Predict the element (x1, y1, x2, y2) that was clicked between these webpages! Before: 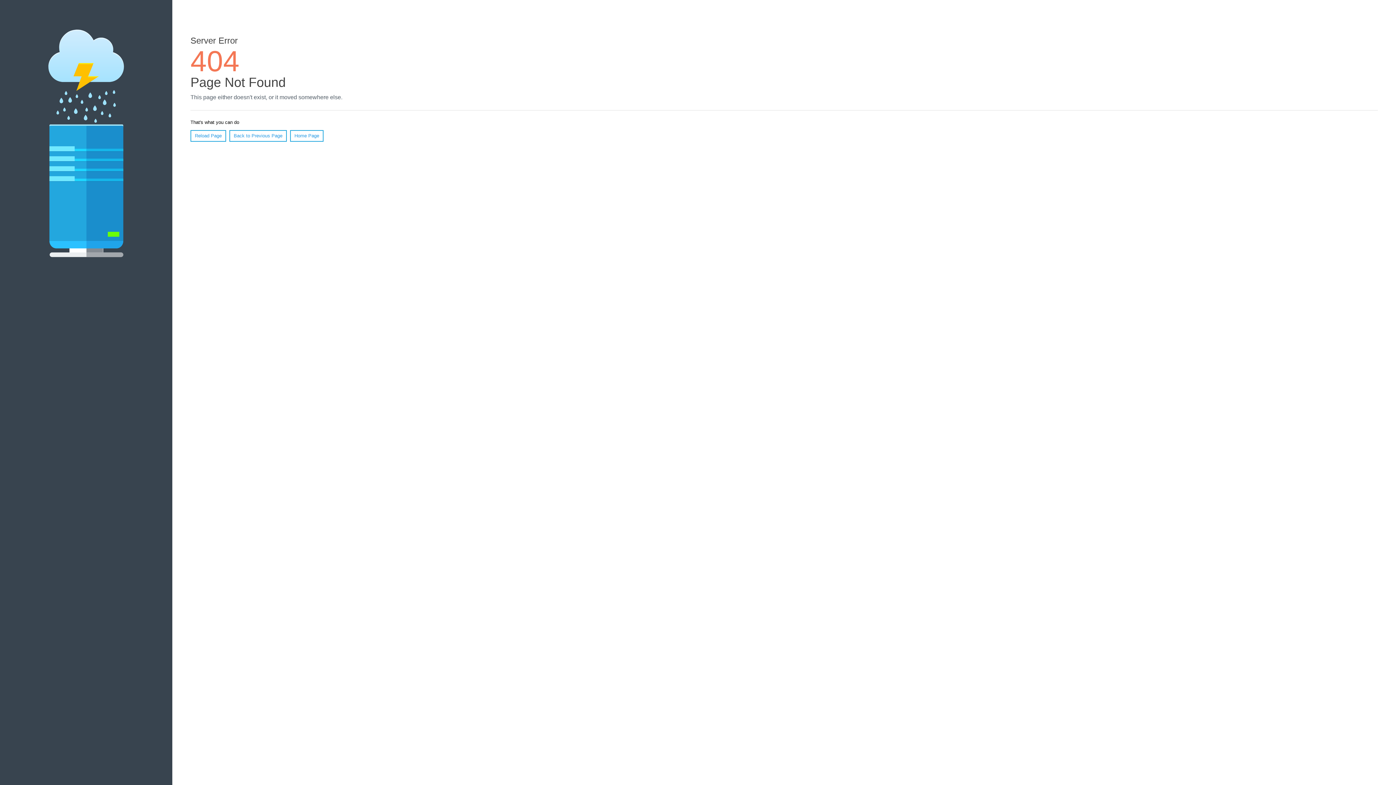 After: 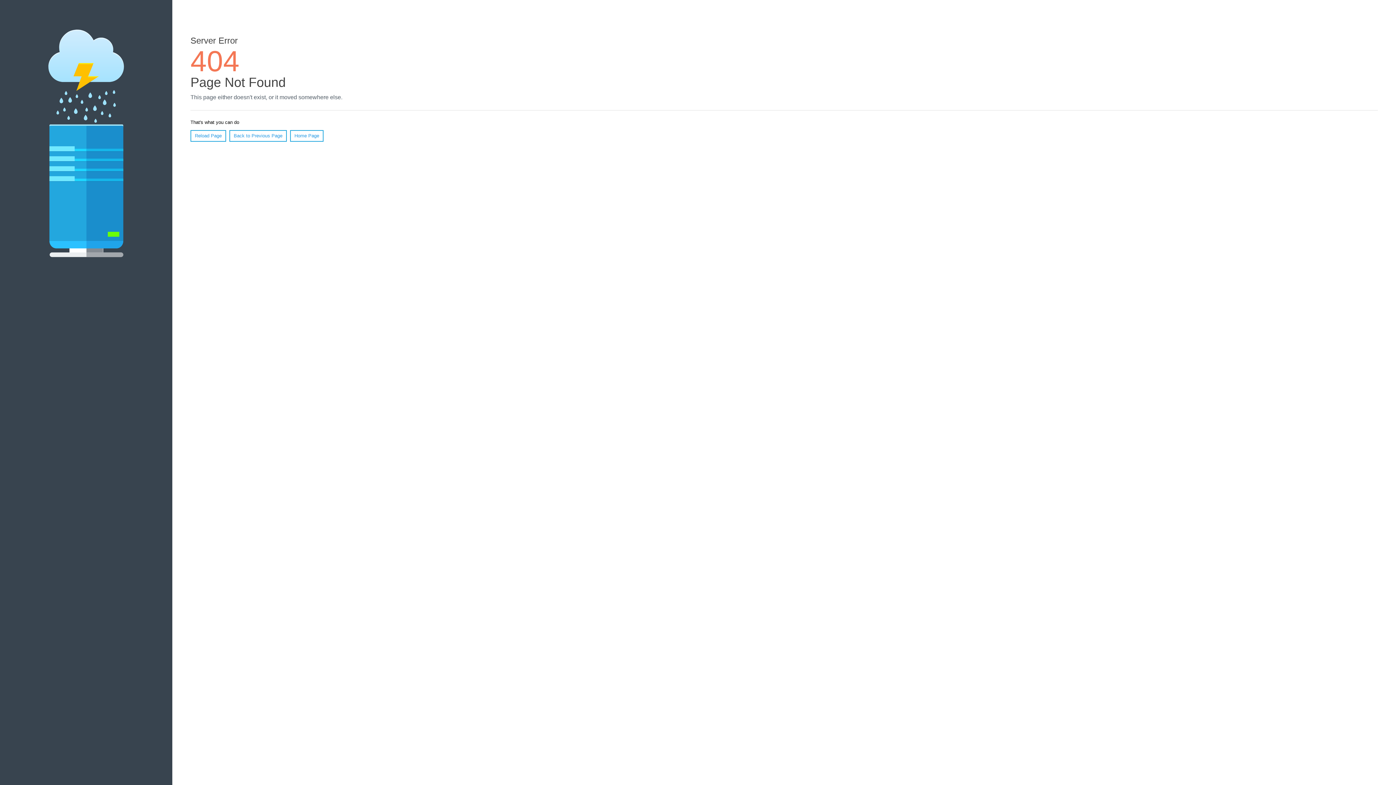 Action: label: Reload Page bbox: (190, 130, 226, 141)